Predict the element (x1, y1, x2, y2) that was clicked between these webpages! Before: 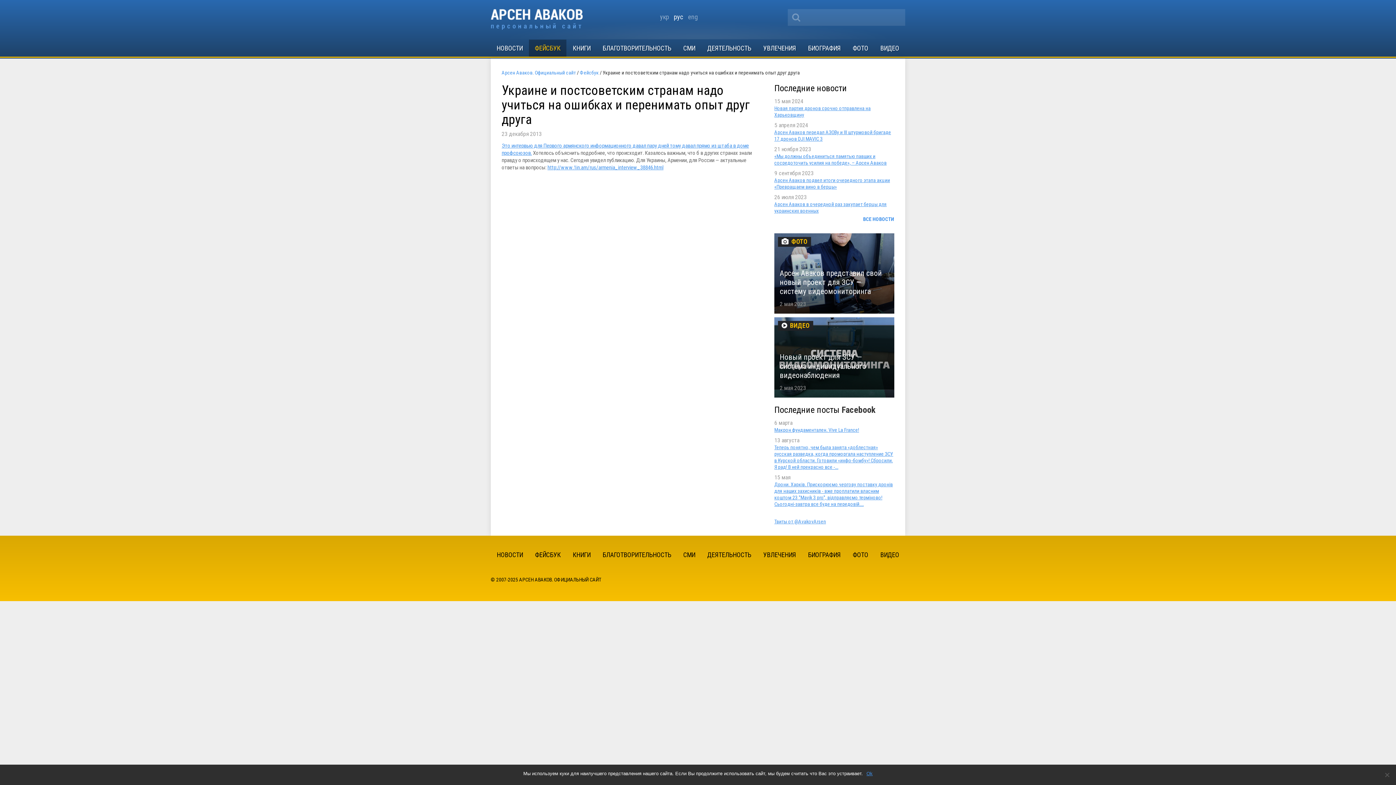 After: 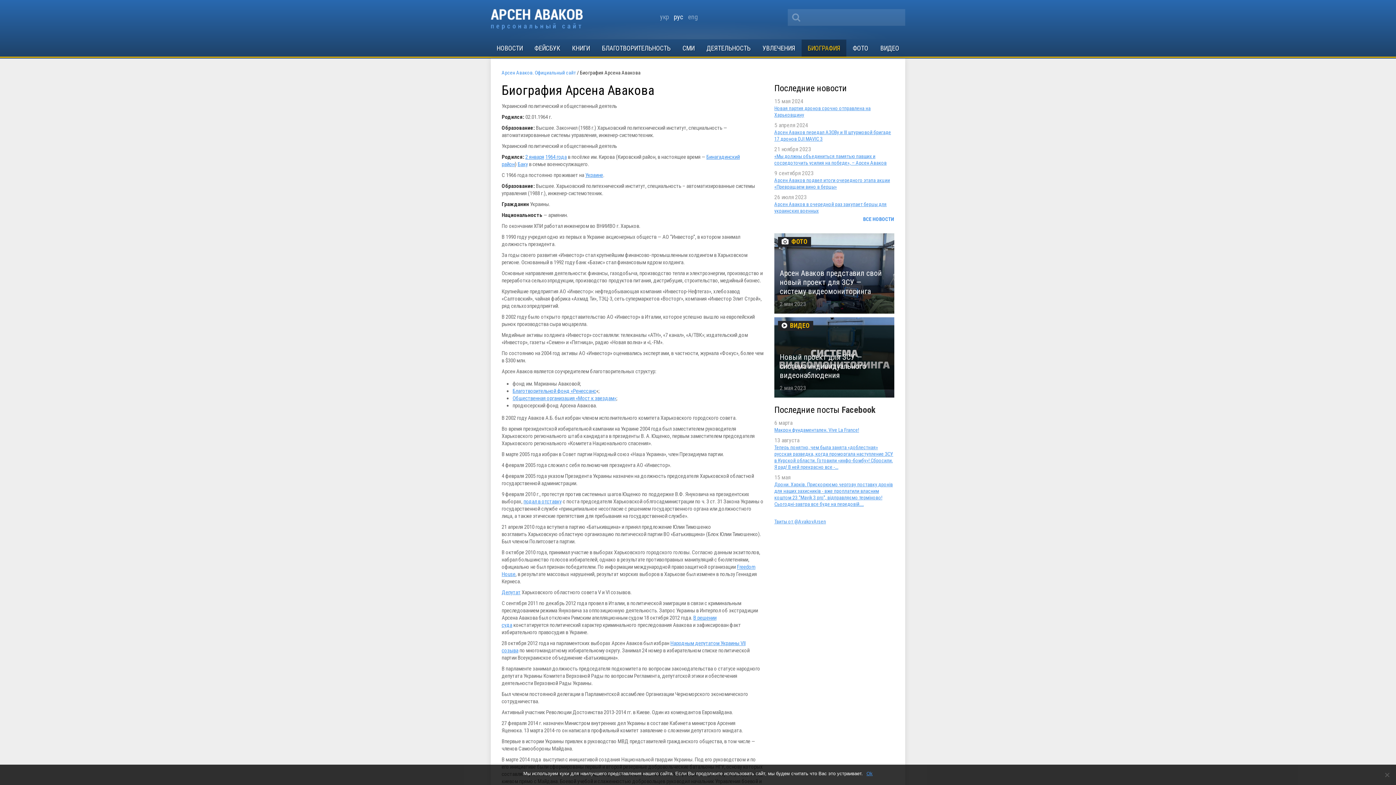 Action: label: БИОГРАФИЯ bbox: (808, 551, 840, 558)